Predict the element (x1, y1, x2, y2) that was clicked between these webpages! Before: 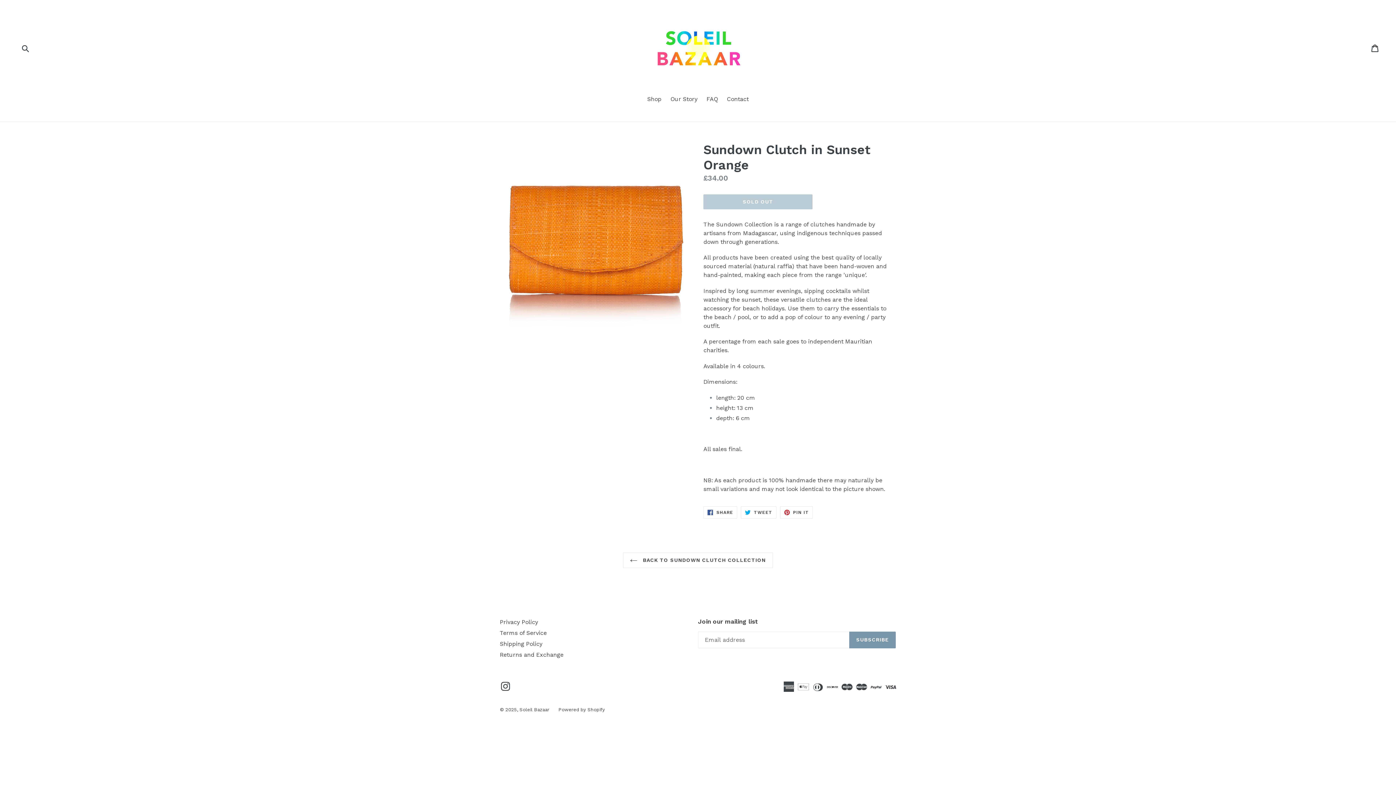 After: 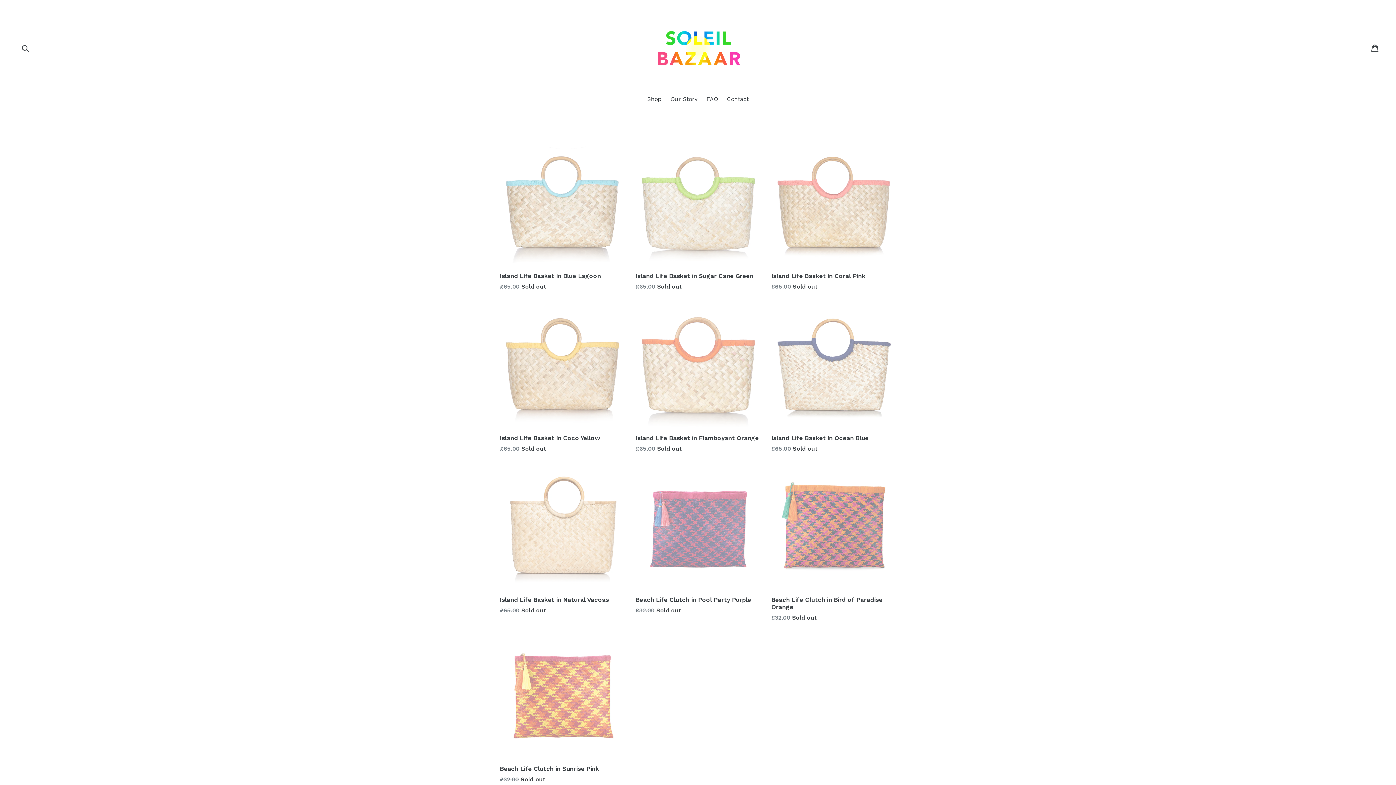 Action: bbox: (643, 94, 665, 104) label: Shop